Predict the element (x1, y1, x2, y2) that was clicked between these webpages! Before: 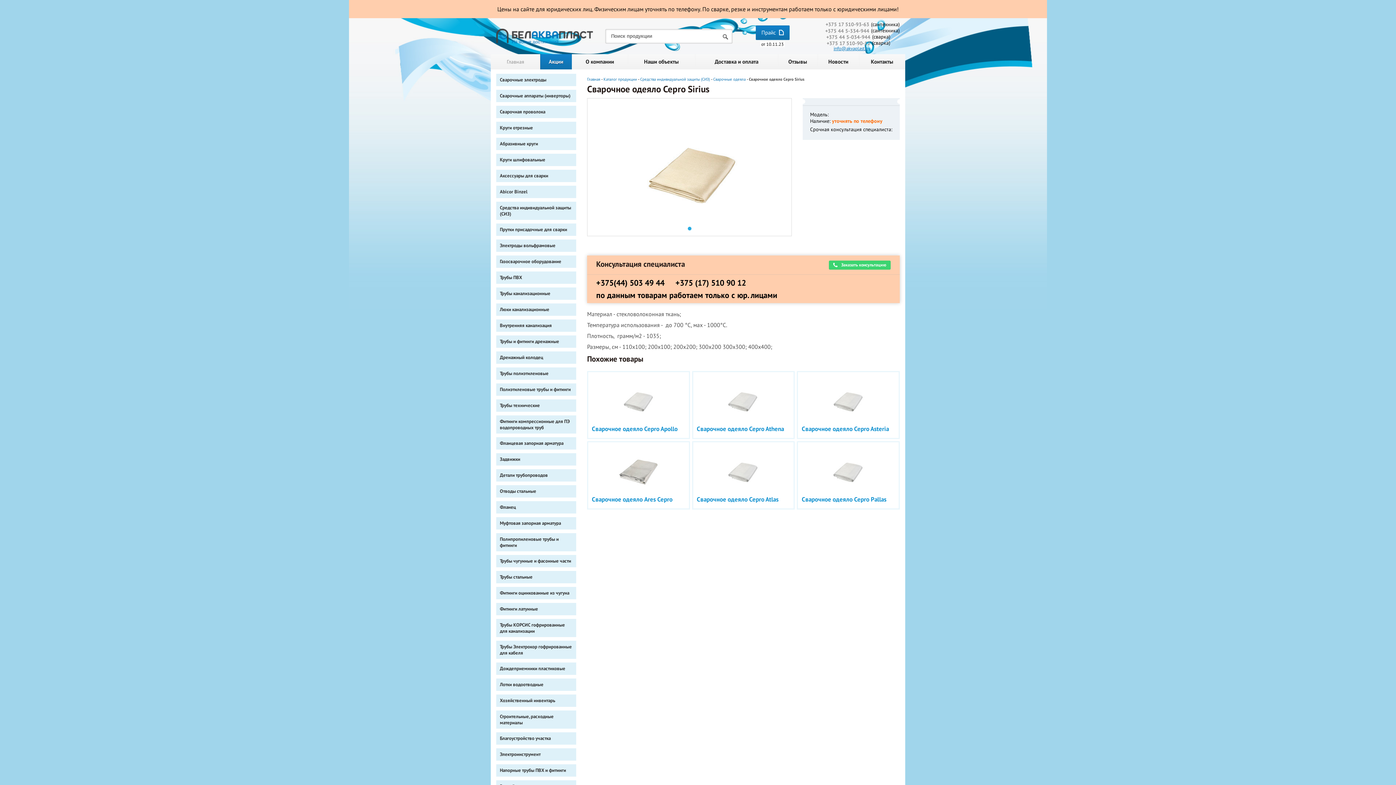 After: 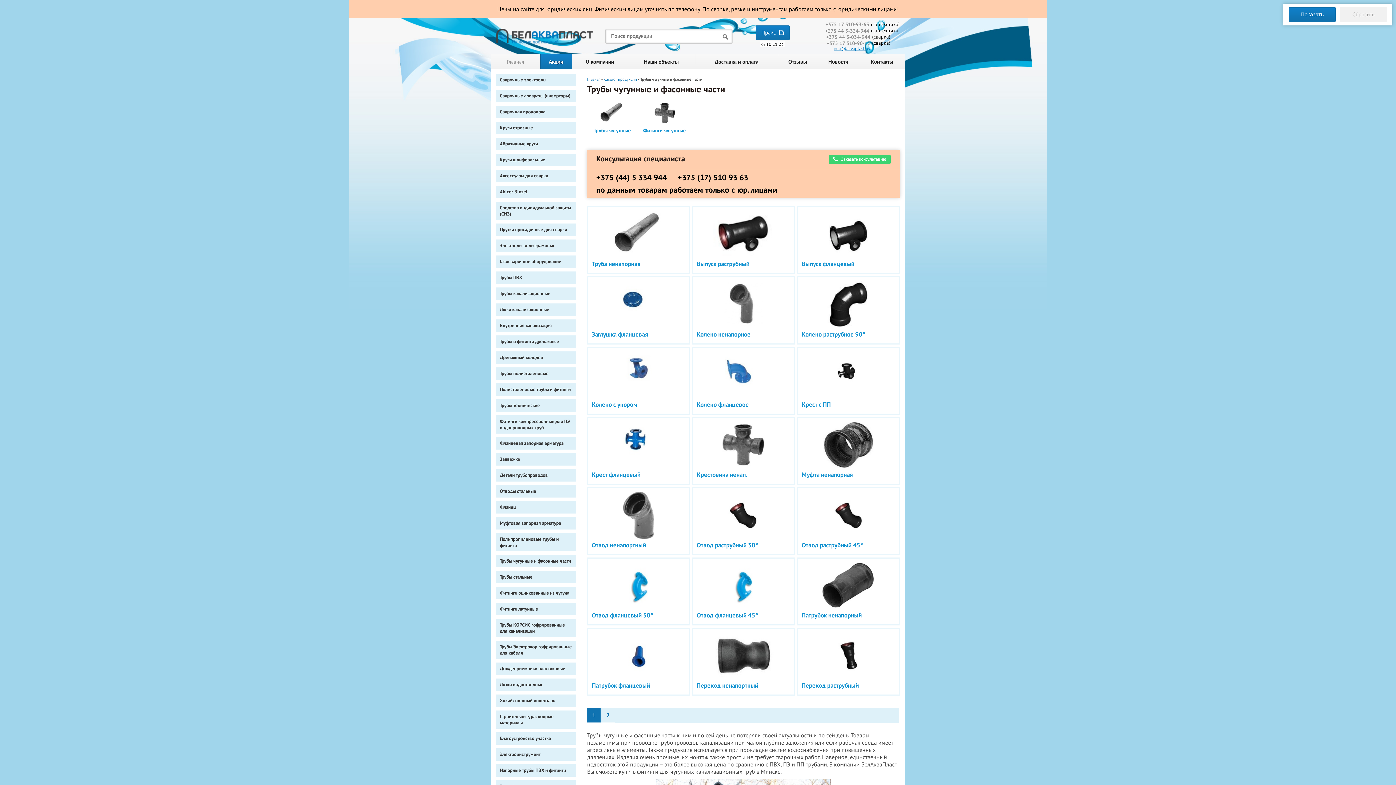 Action: bbox: (496, 555, 576, 567) label: Трубы чугунные и фасонные части